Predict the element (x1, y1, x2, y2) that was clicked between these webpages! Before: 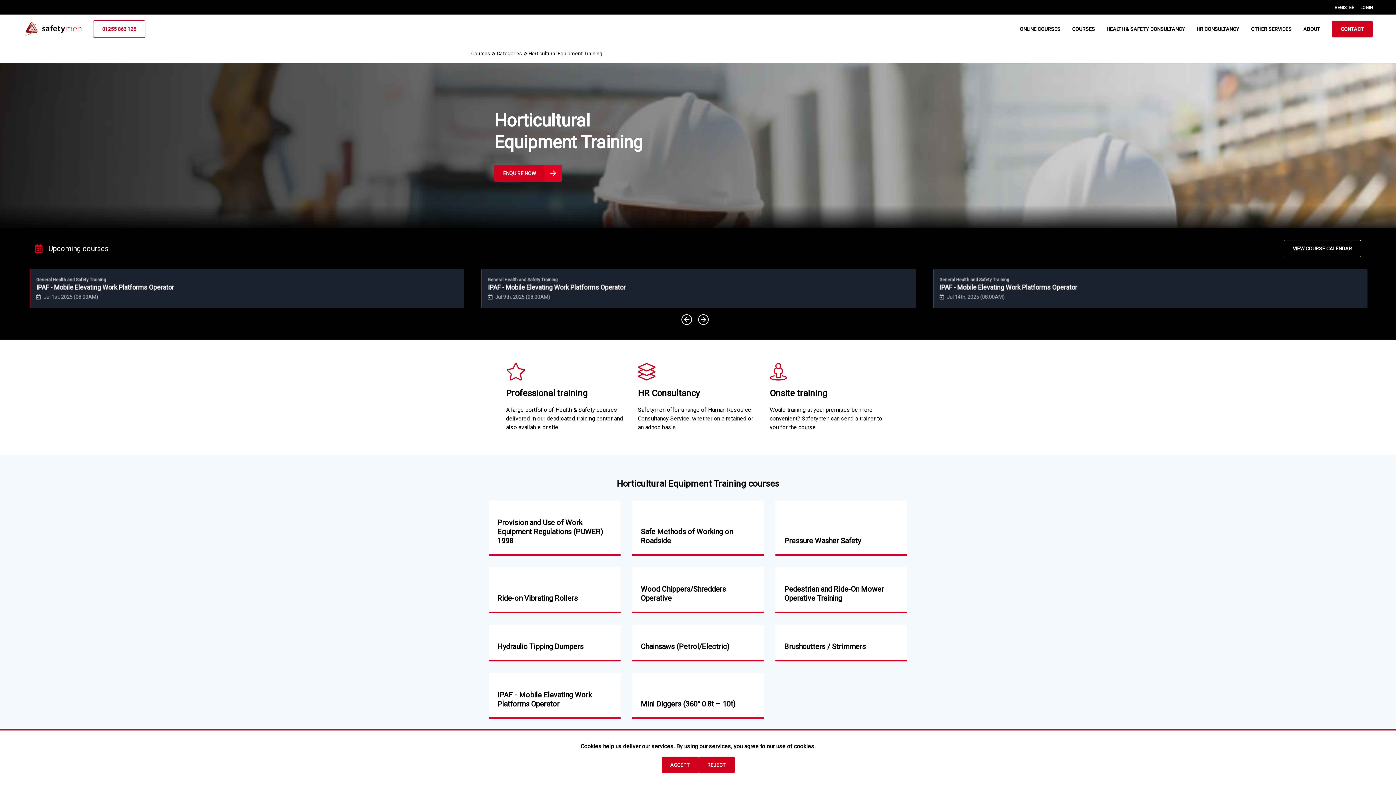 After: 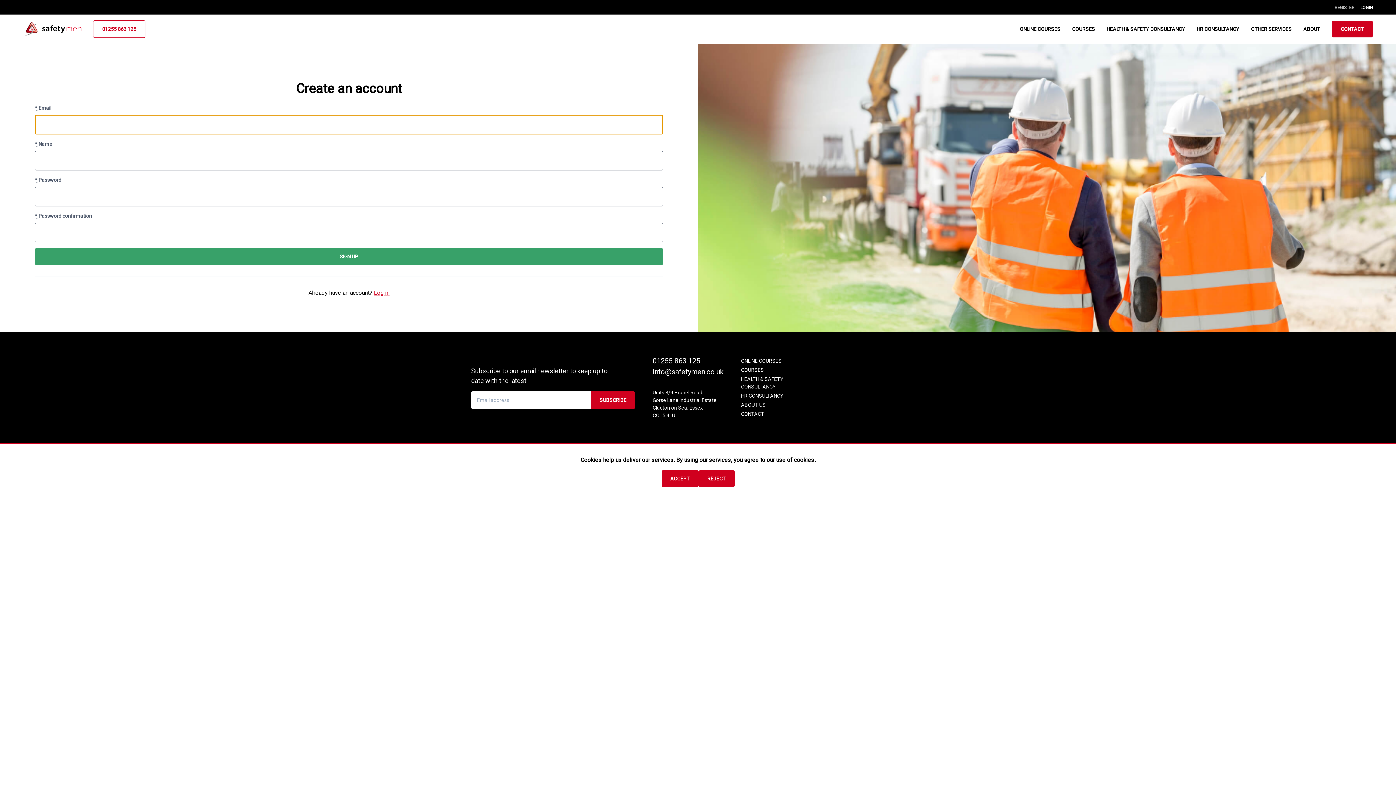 Action: label: REGISTER bbox: (1334, 5, 1354, 10)